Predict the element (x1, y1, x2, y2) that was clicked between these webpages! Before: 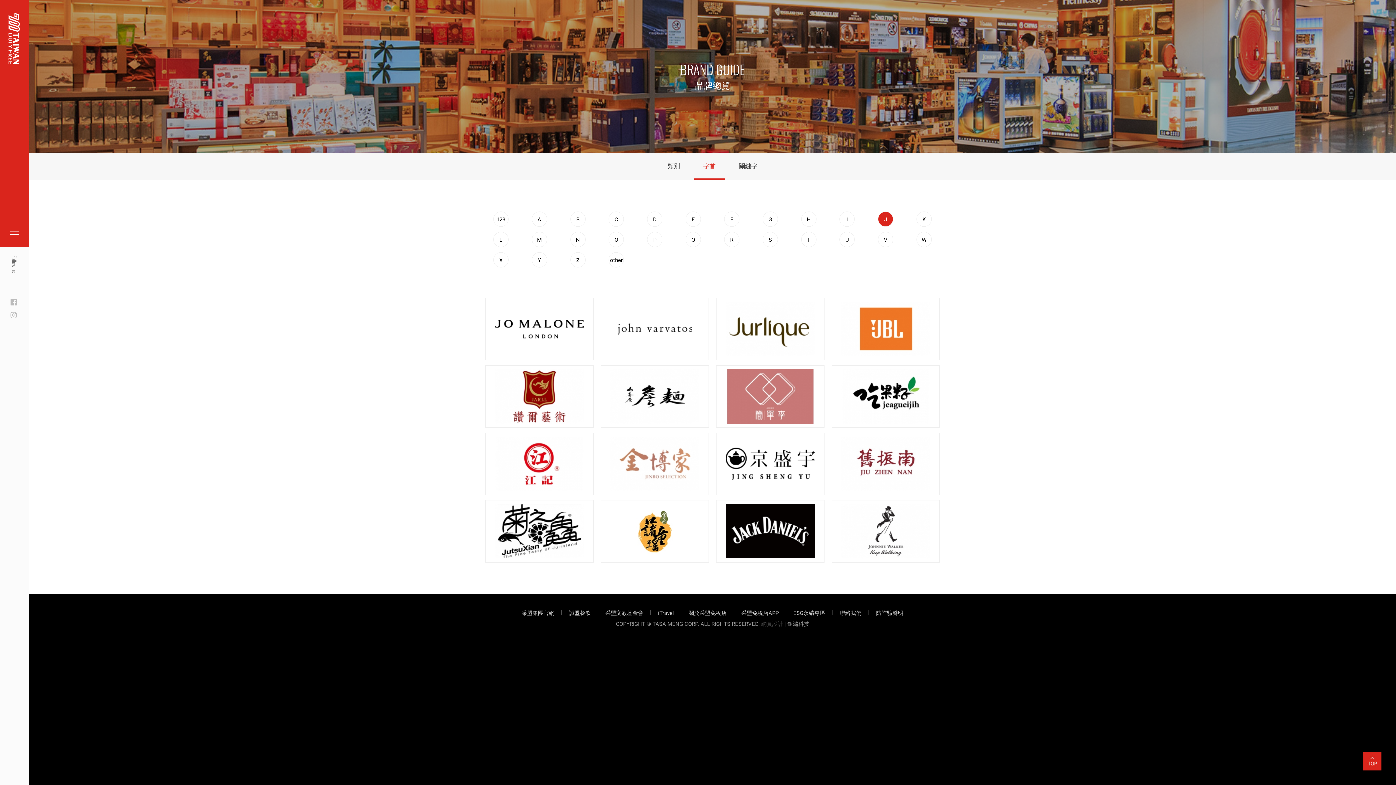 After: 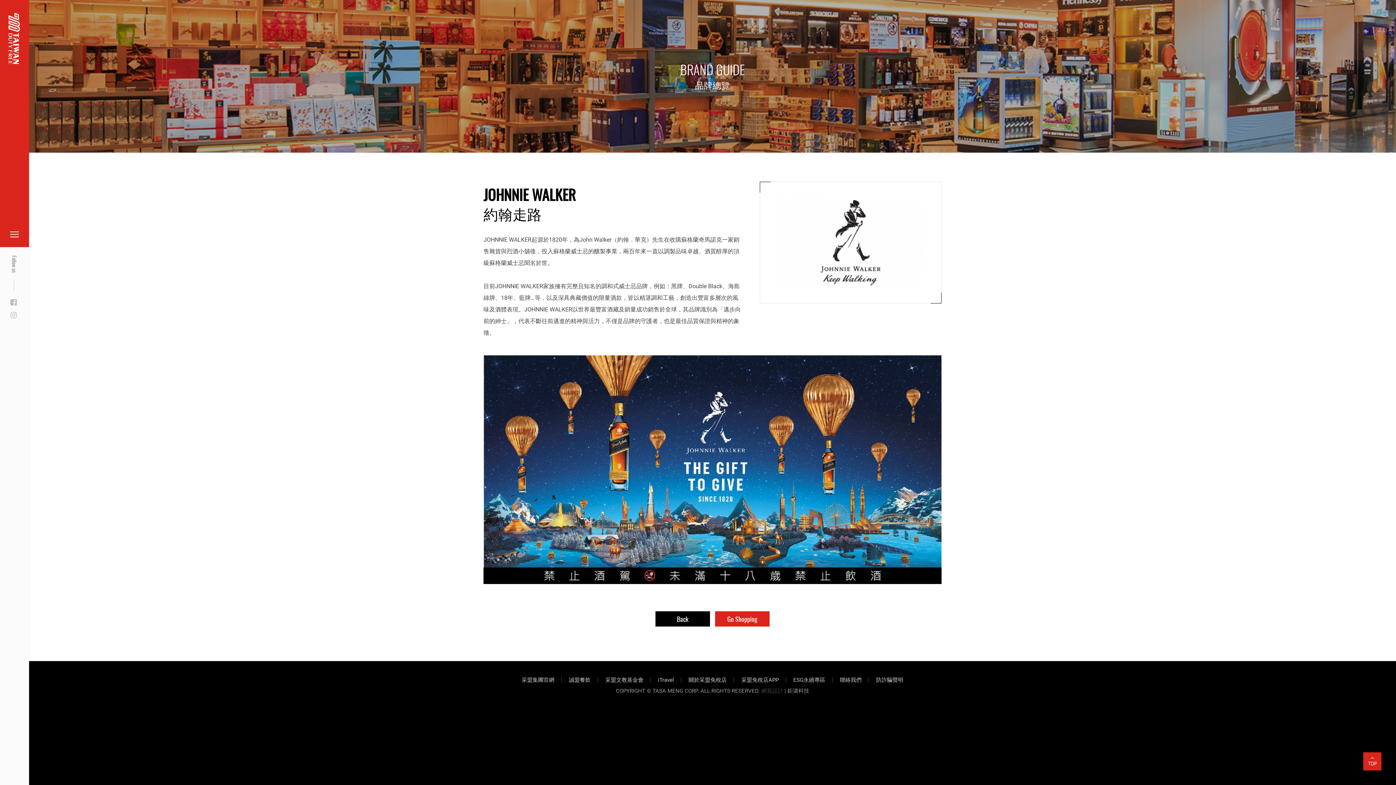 Action: bbox: (831, 500, 940, 562) label: more